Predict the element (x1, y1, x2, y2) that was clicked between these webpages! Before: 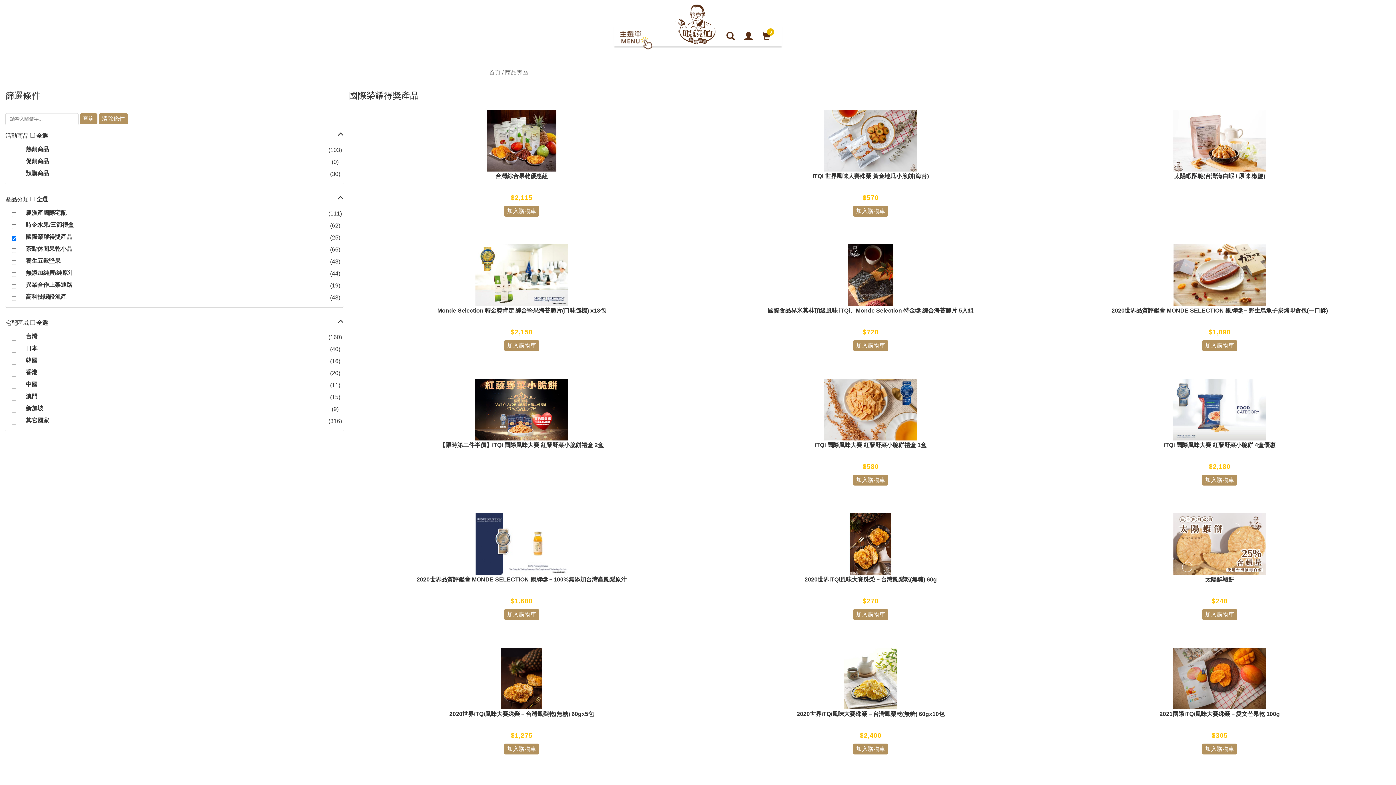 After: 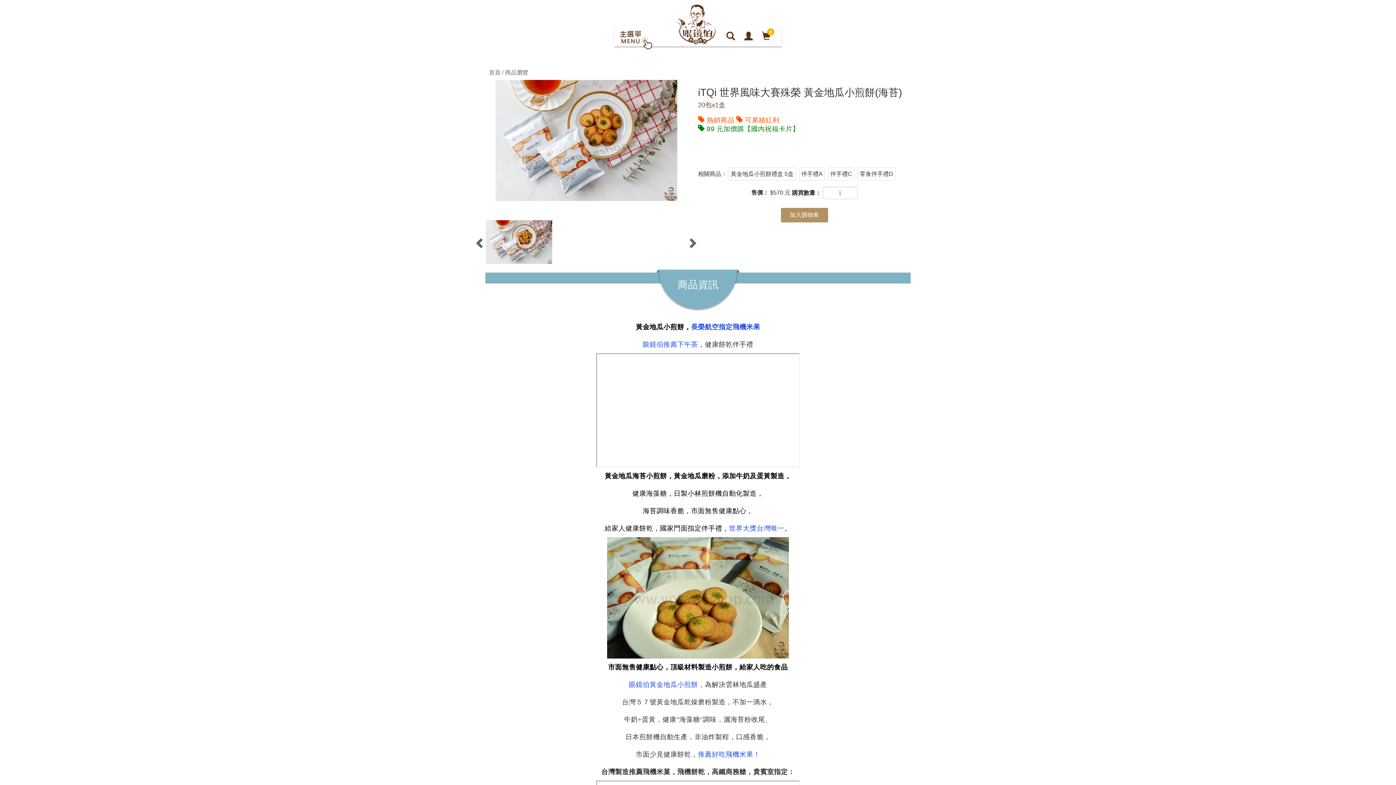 Action: bbox: (812, 173, 929, 179) label: iTQi 世界風味大賽殊榮 黃金地瓜小煎餅(海苔)